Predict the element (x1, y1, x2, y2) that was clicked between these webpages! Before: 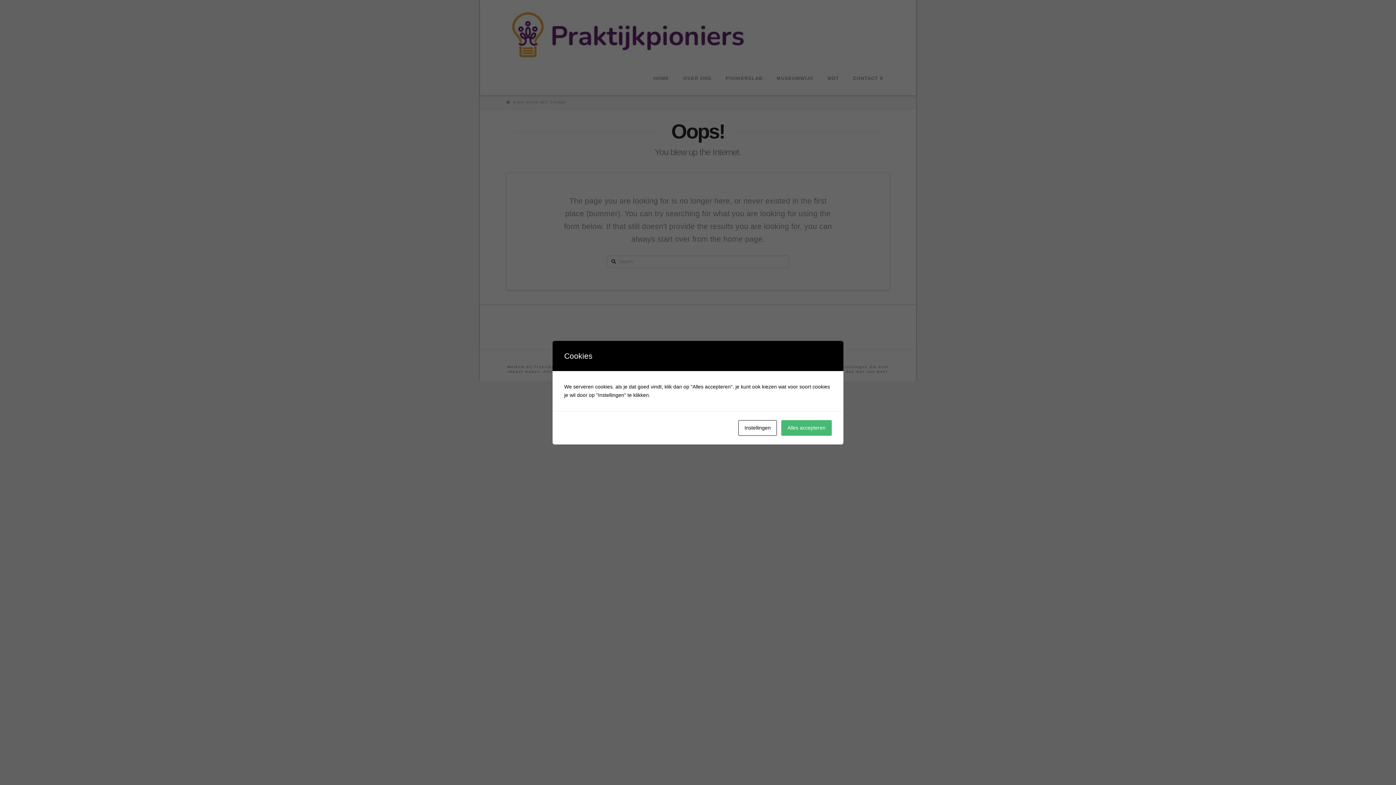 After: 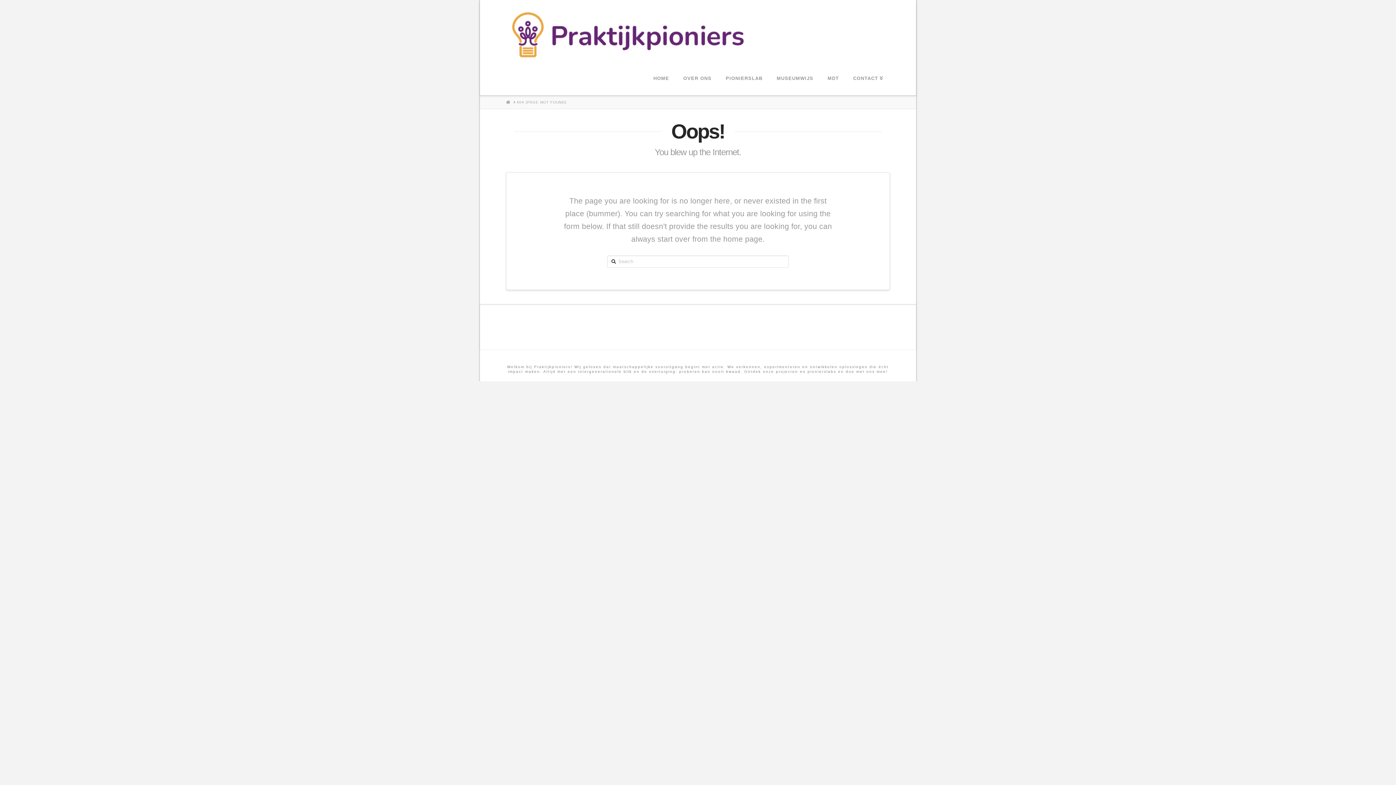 Action: label: Alles accepteren bbox: (781, 420, 832, 435)